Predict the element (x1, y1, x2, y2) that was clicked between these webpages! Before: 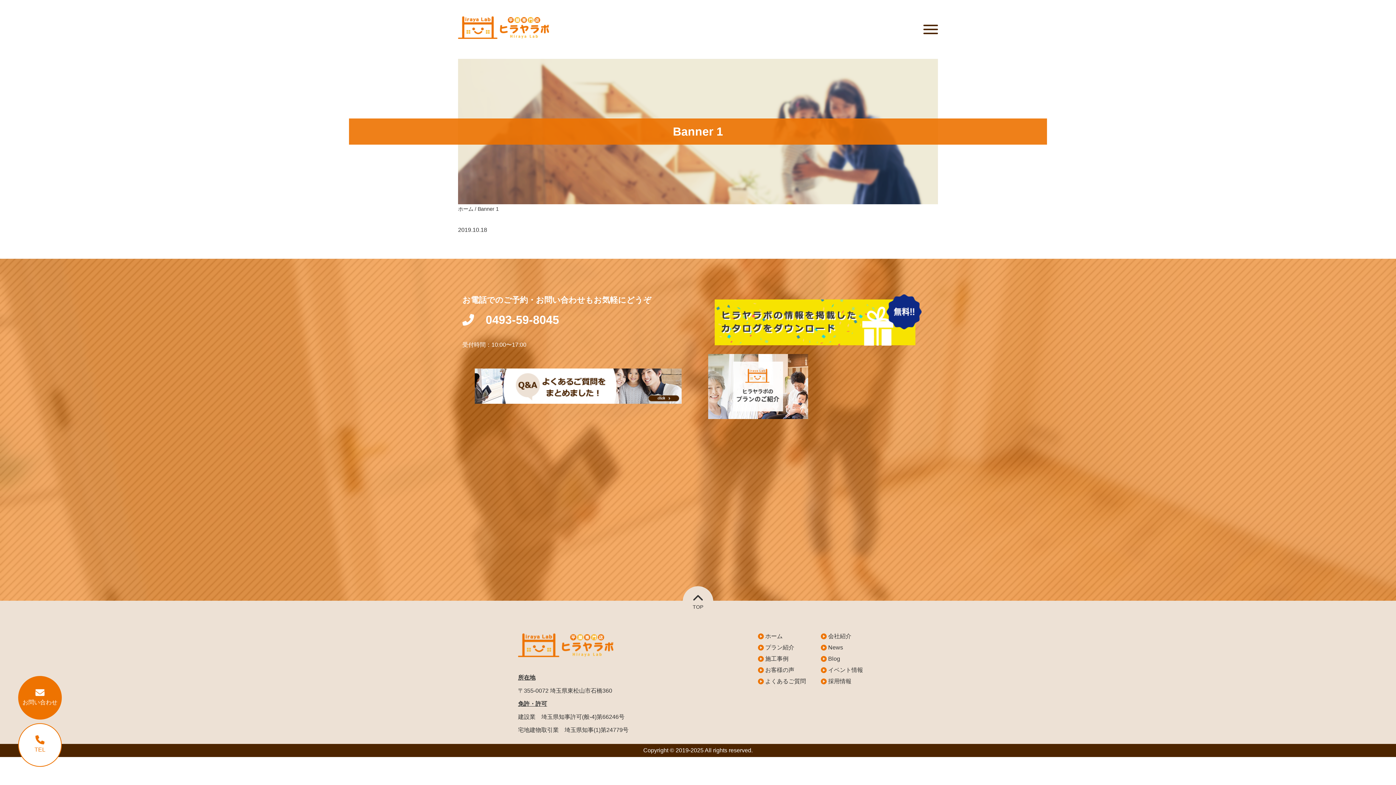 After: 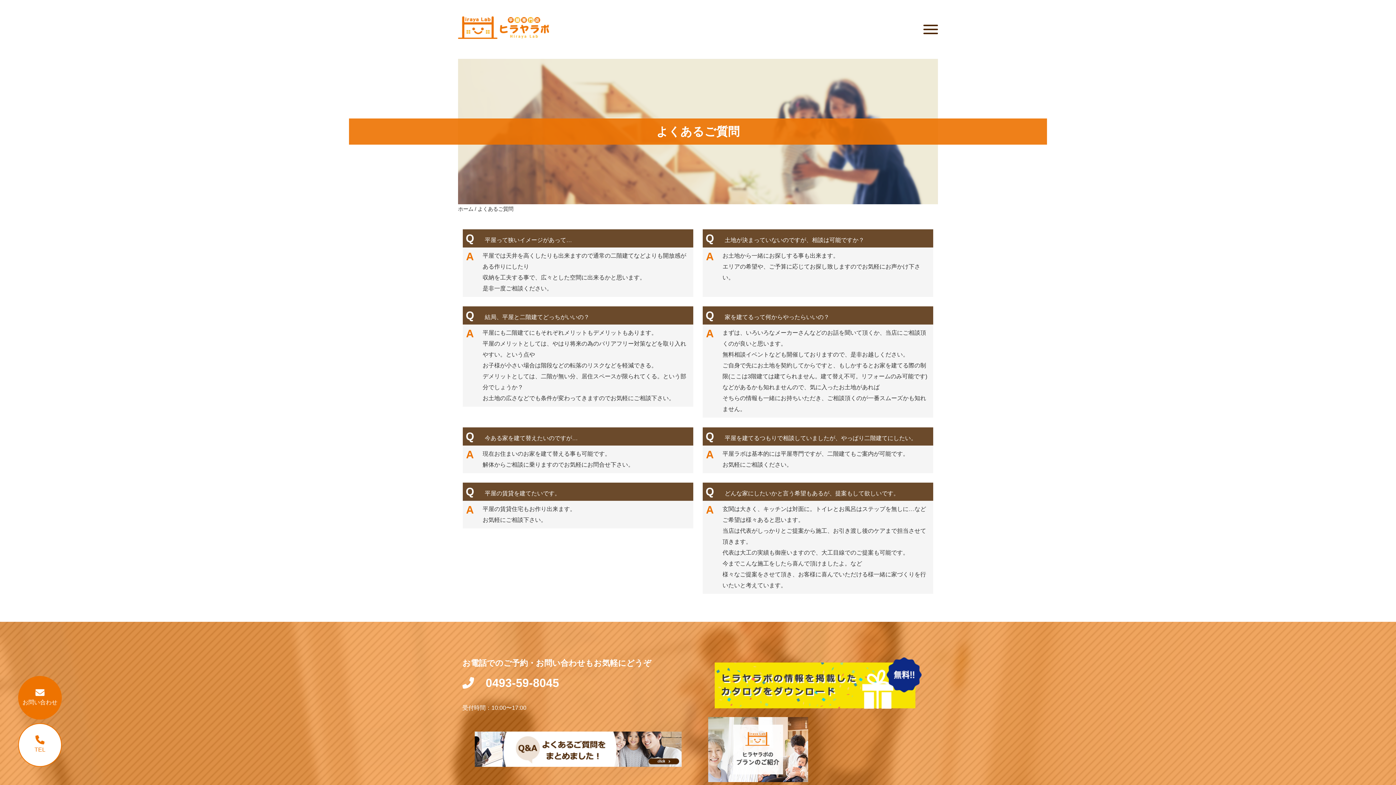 Action: bbox: (474, 368, 681, 406)